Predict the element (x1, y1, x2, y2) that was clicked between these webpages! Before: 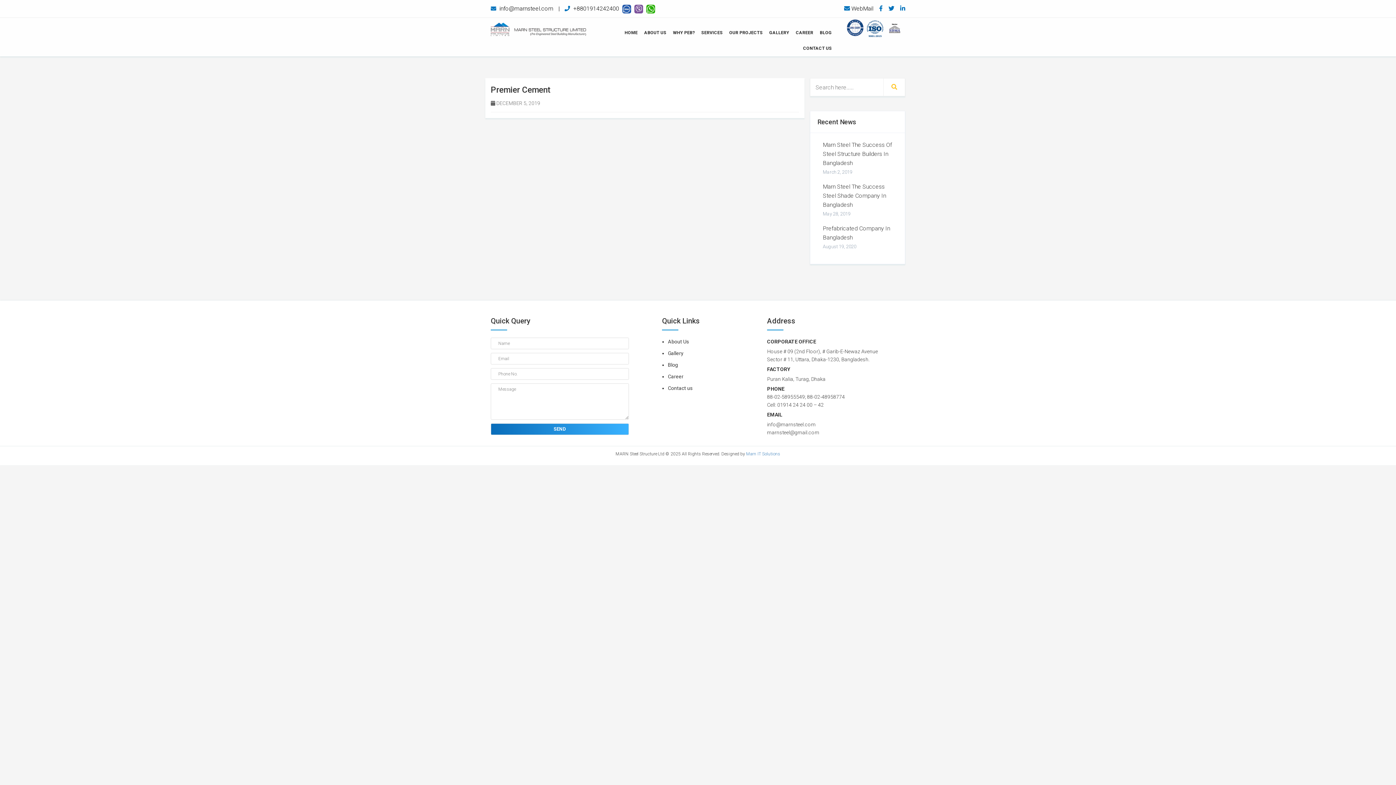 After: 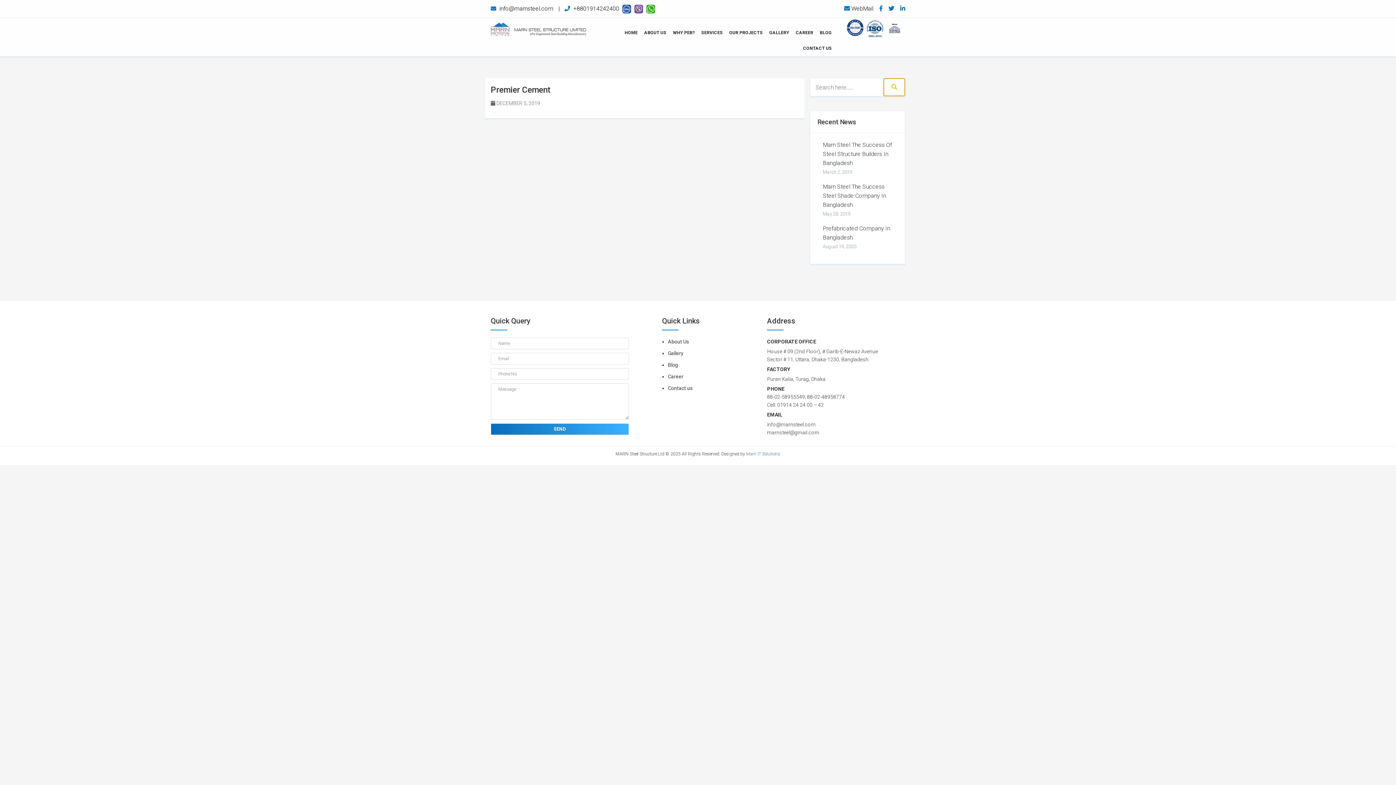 Action: bbox: (883, 78, 905, 96)